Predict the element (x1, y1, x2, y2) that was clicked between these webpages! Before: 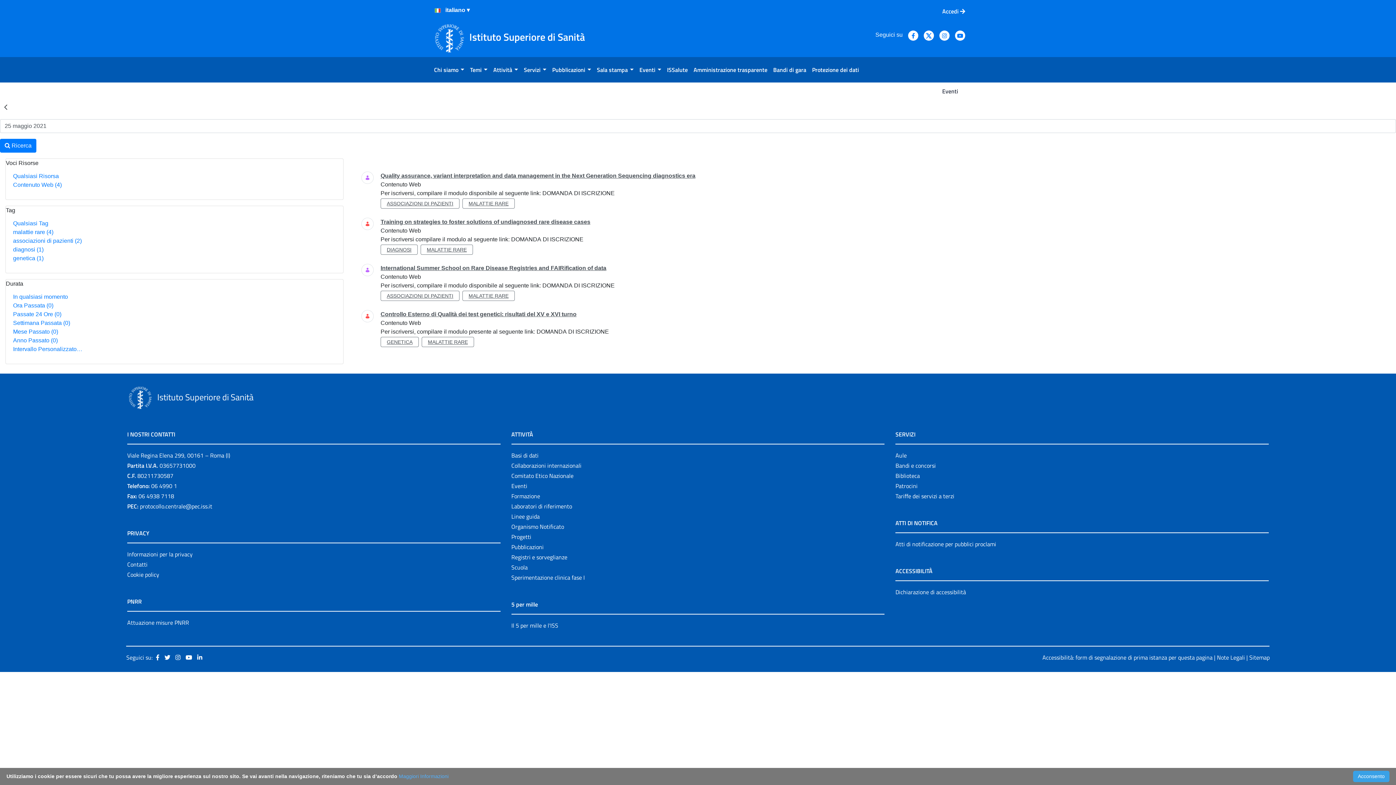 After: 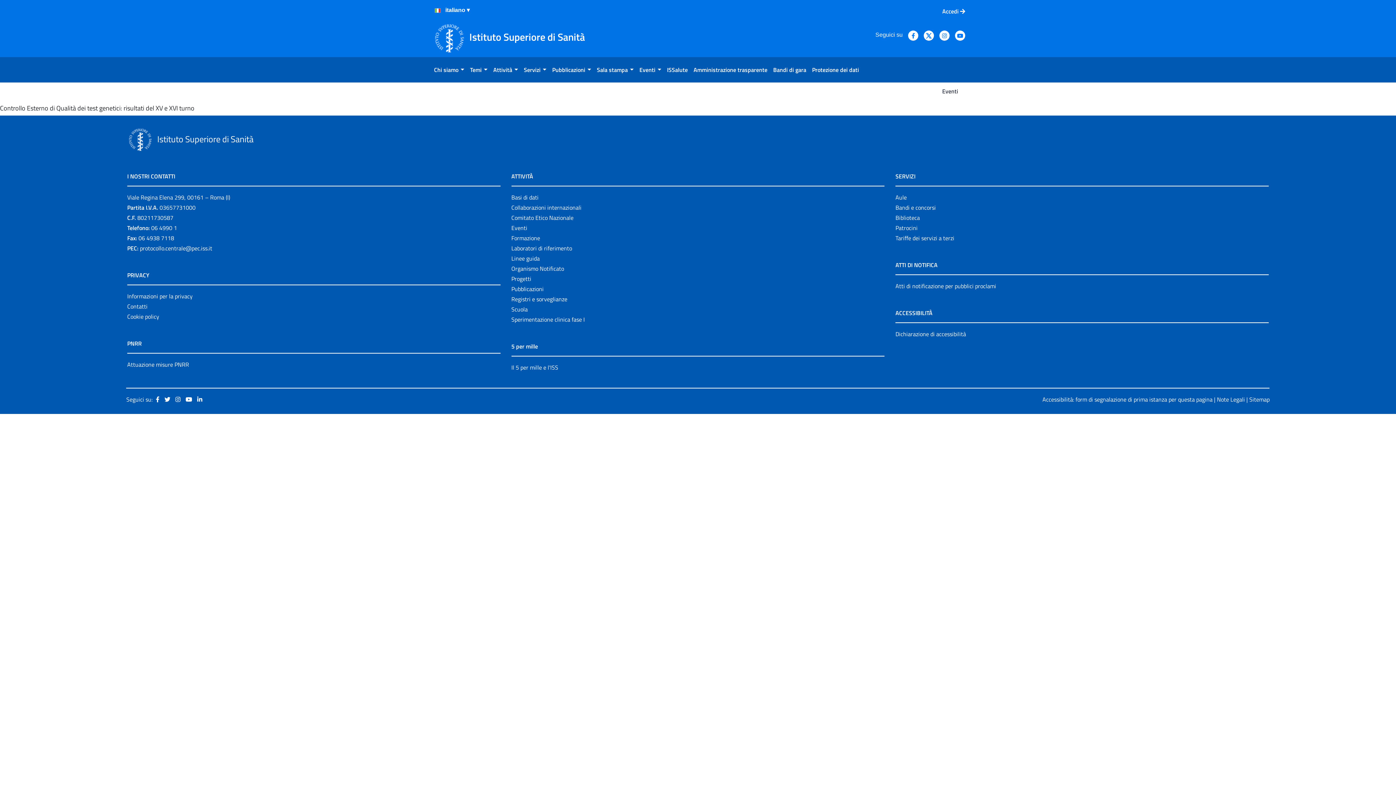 Action: label: Controllo Esterno di Qualità dei test genetici: risultati del XV e XVI turno bbox: (380, 311, 576, 317)